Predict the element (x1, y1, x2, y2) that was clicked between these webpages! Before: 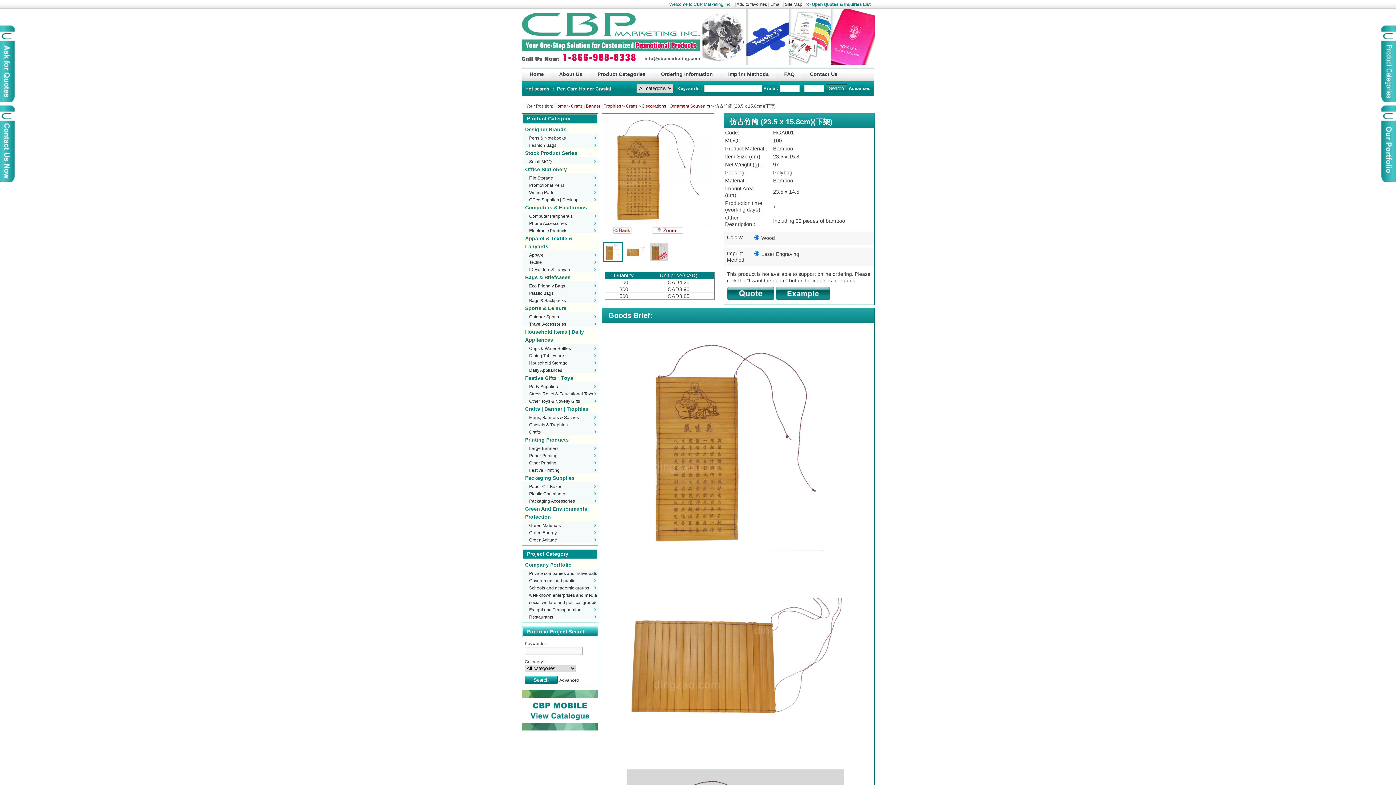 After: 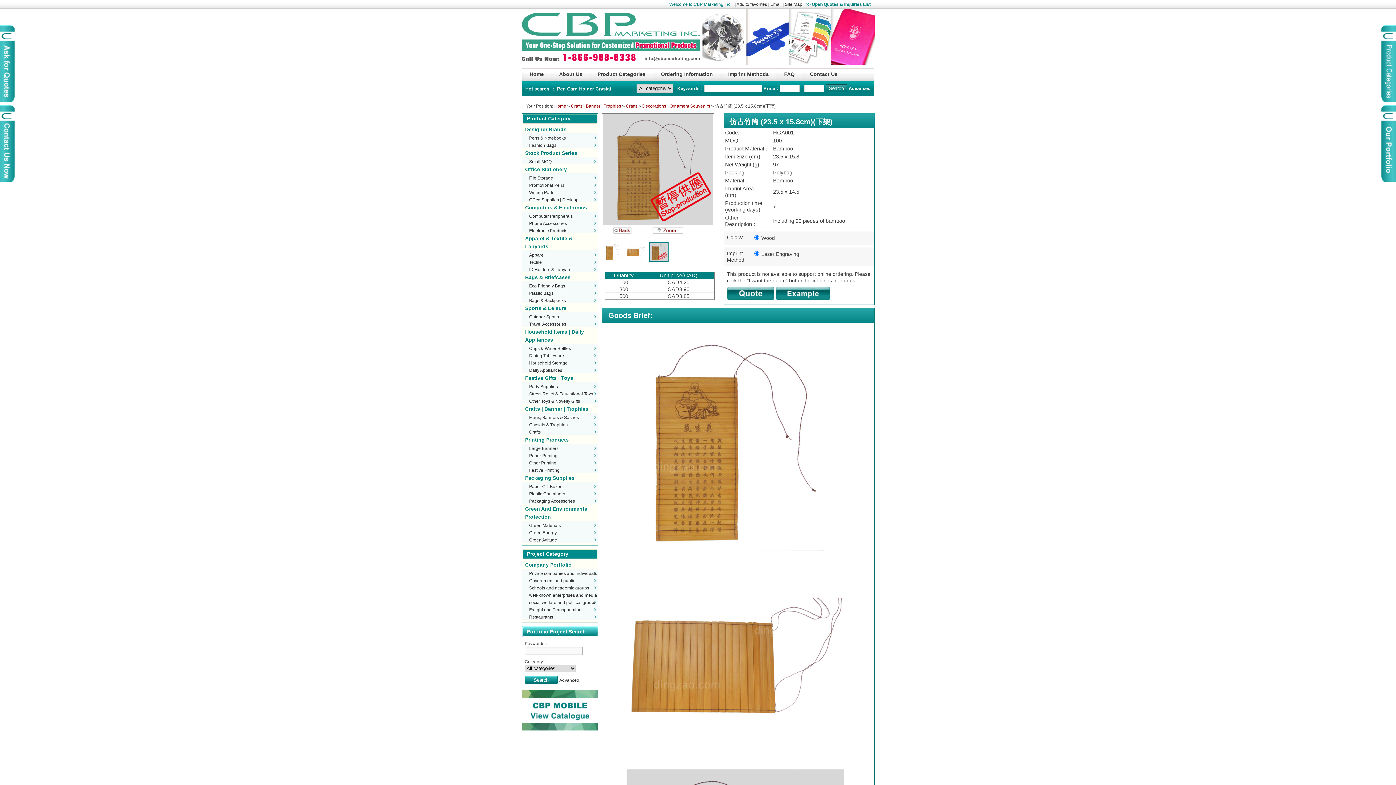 Action: bbox: (647, 257, 669, 262)